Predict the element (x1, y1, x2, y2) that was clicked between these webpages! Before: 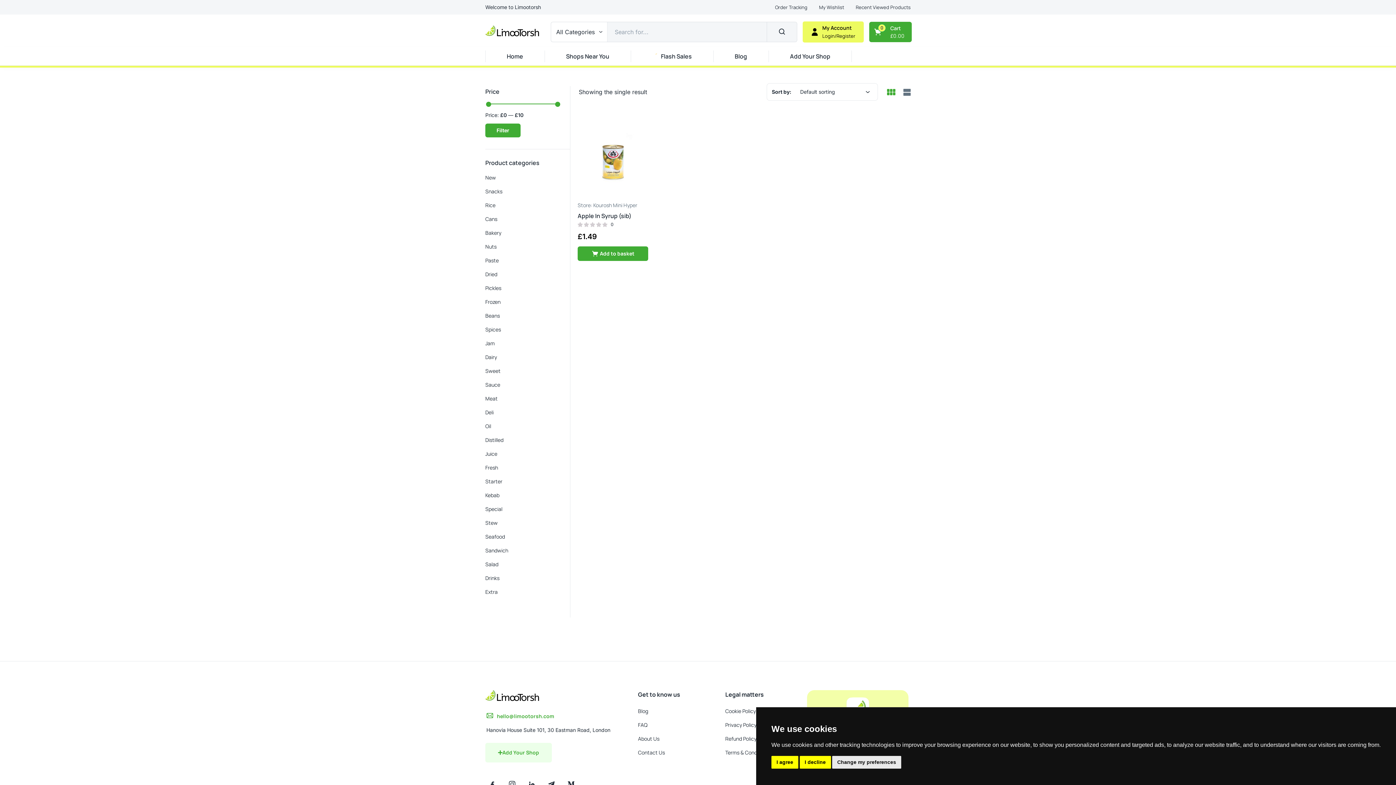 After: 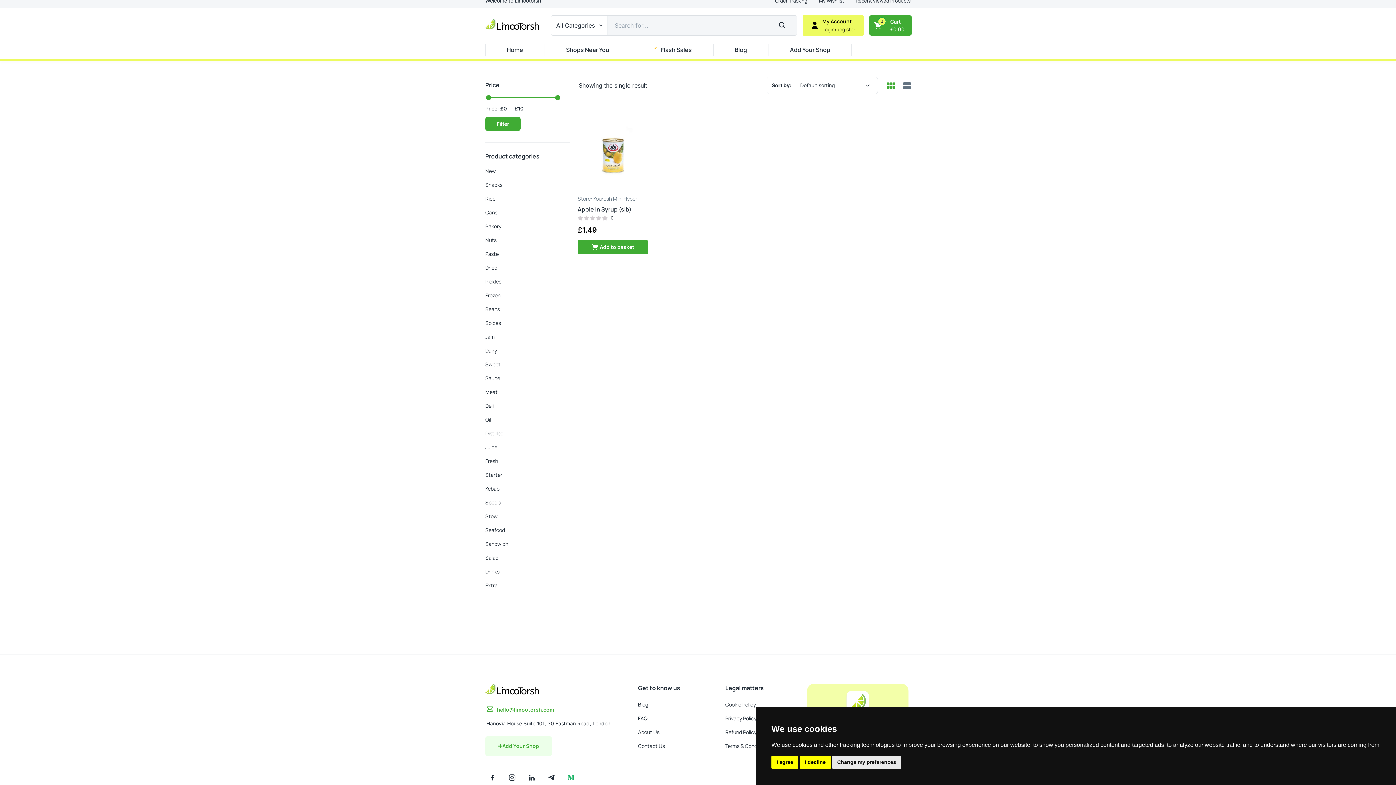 Action: bbox: (564, 777, 578, 792) label: Medium-m